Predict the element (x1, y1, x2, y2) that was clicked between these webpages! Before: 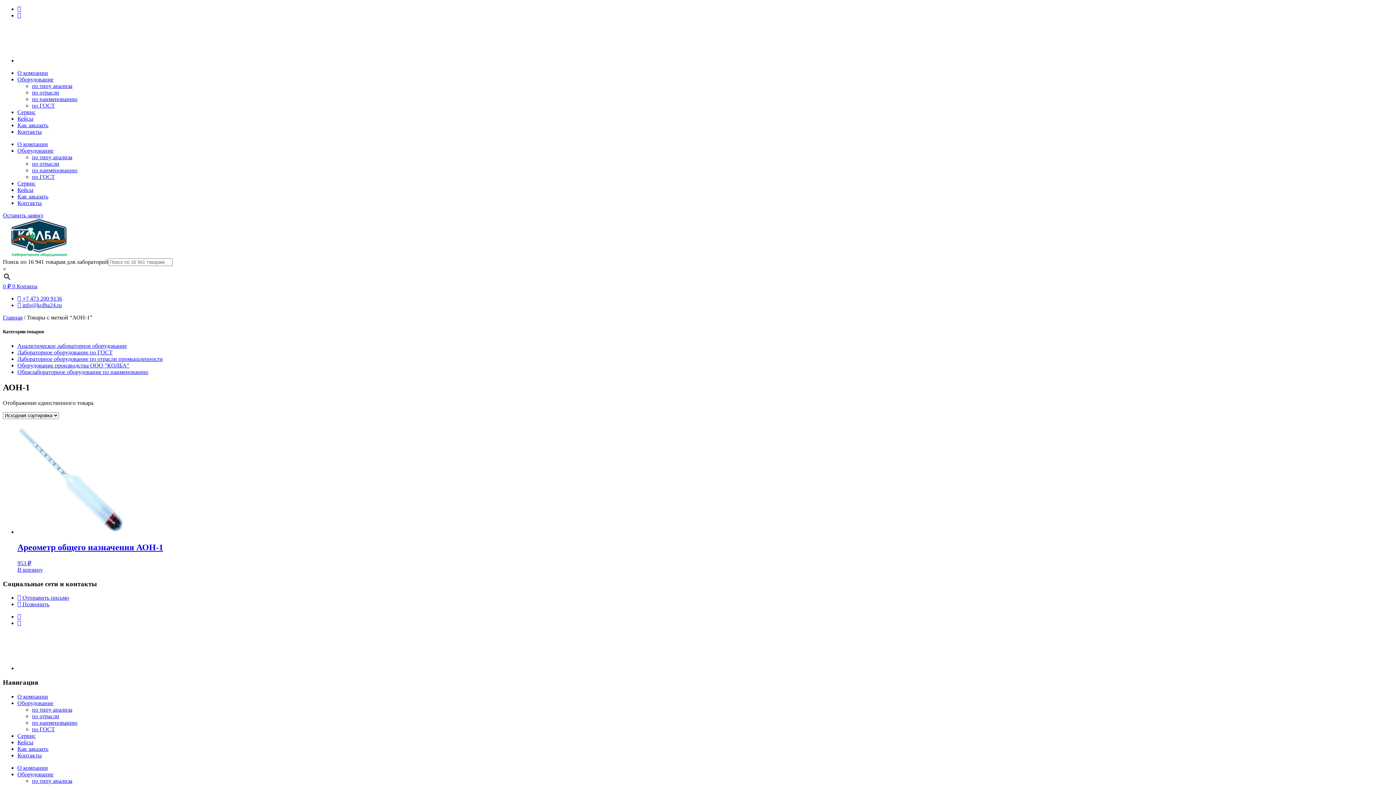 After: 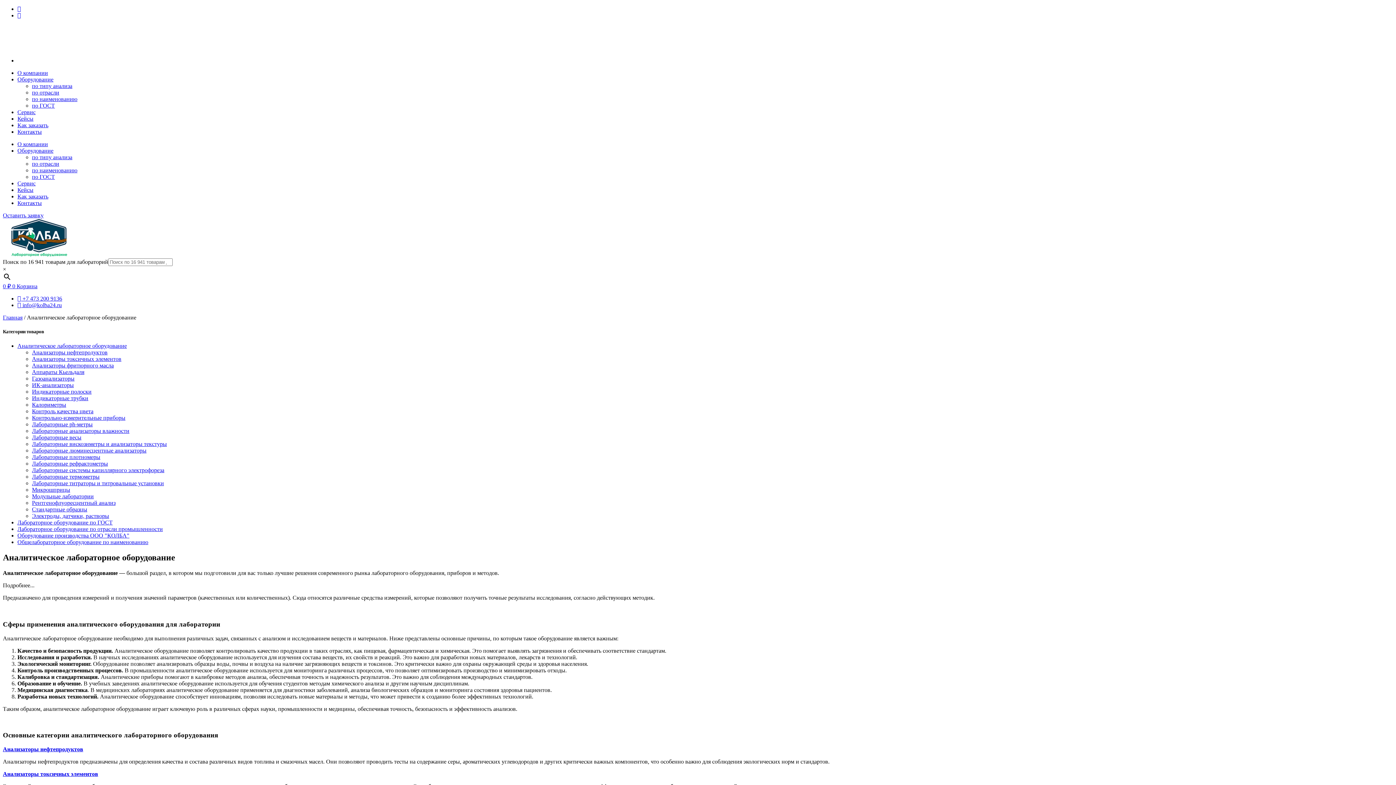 Action: bbox: (17, 343, 126, 349) label: Аналитическое лабораторное оборудование